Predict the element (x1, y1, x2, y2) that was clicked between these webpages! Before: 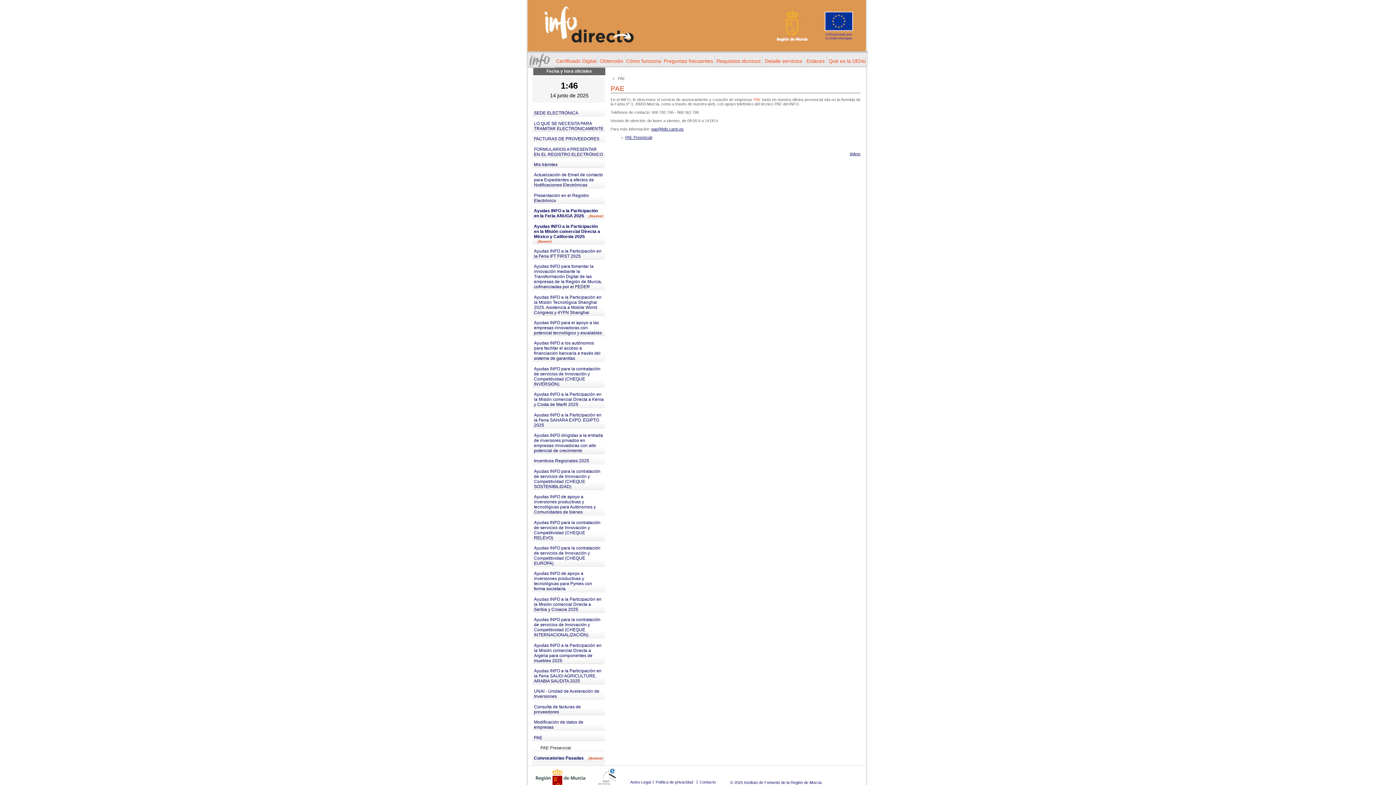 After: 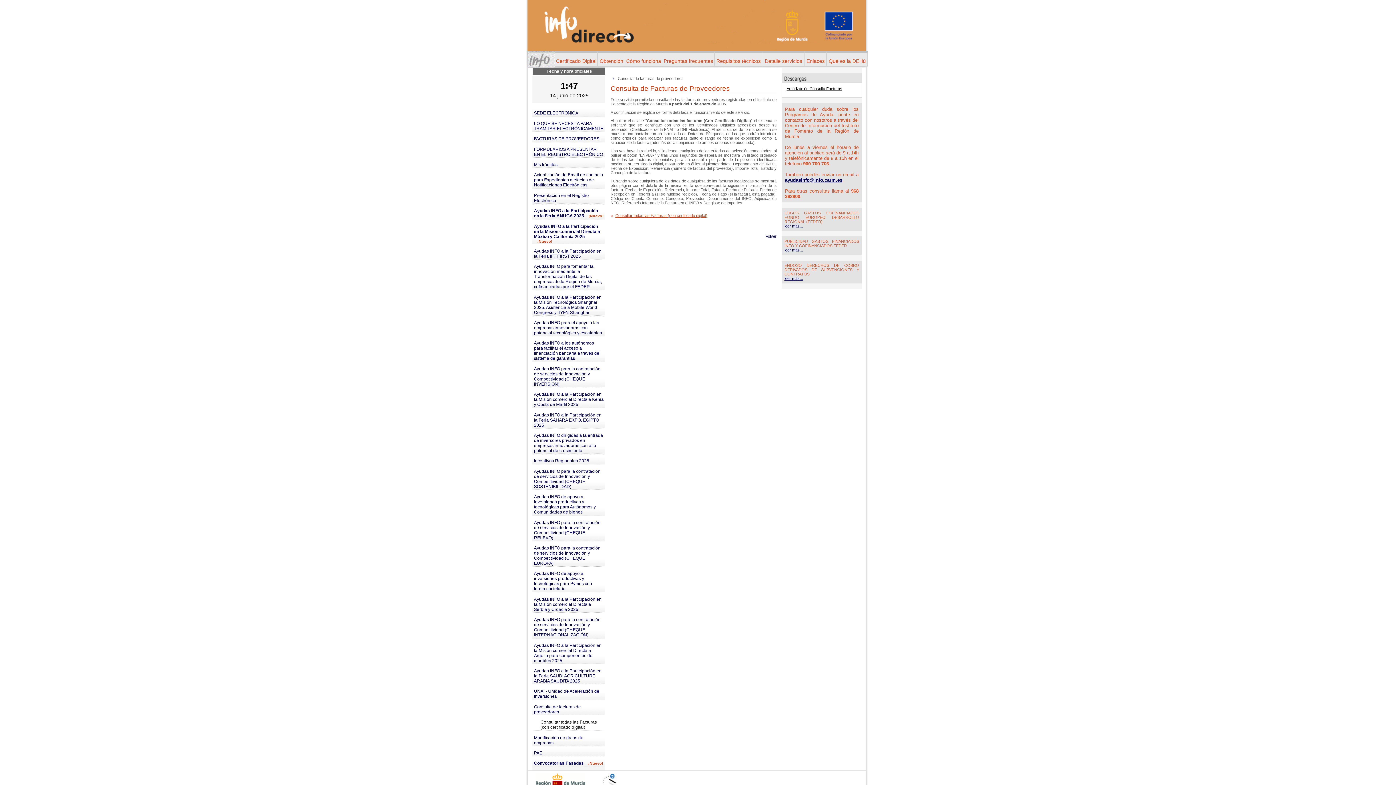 Action: bbox: (532, 700, 605, 715) label: Consulta de facturas de proveedores